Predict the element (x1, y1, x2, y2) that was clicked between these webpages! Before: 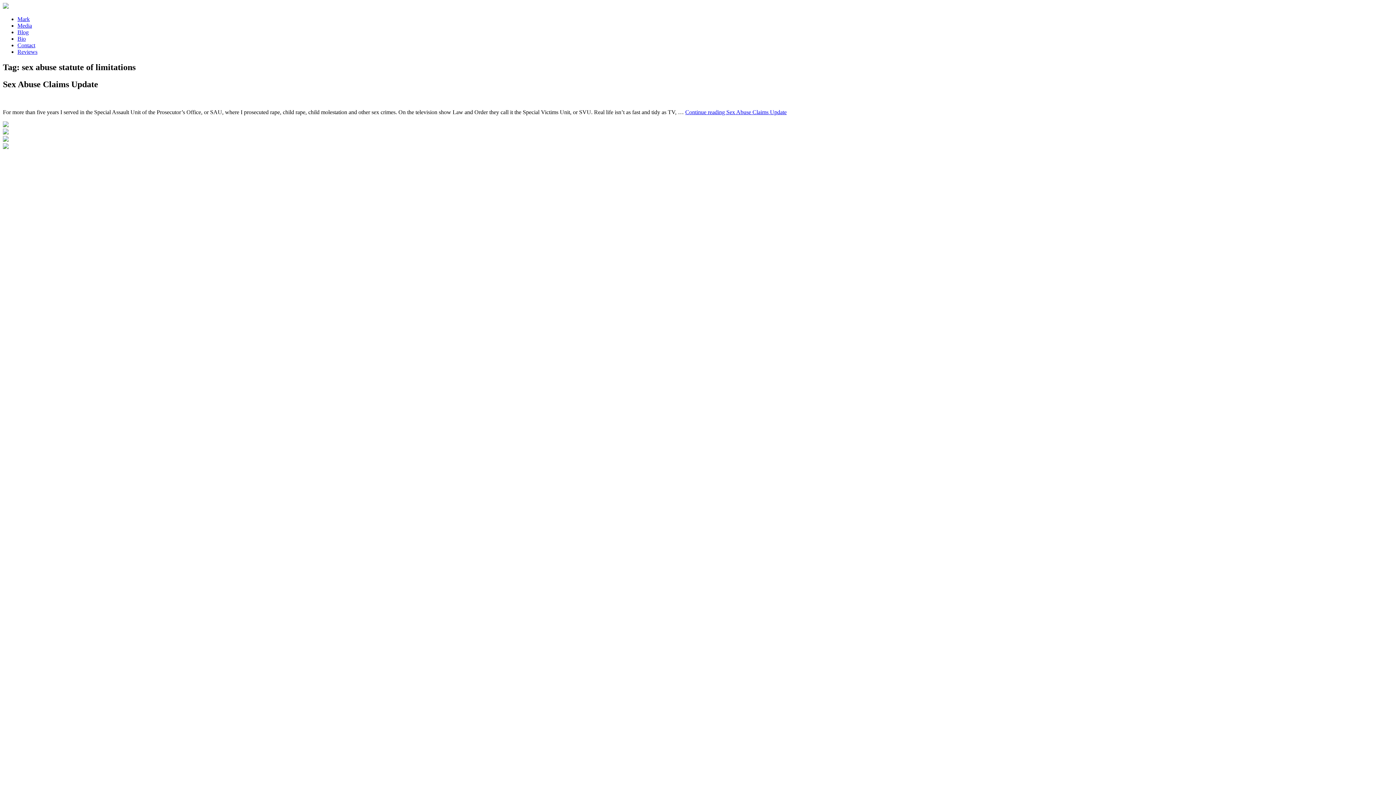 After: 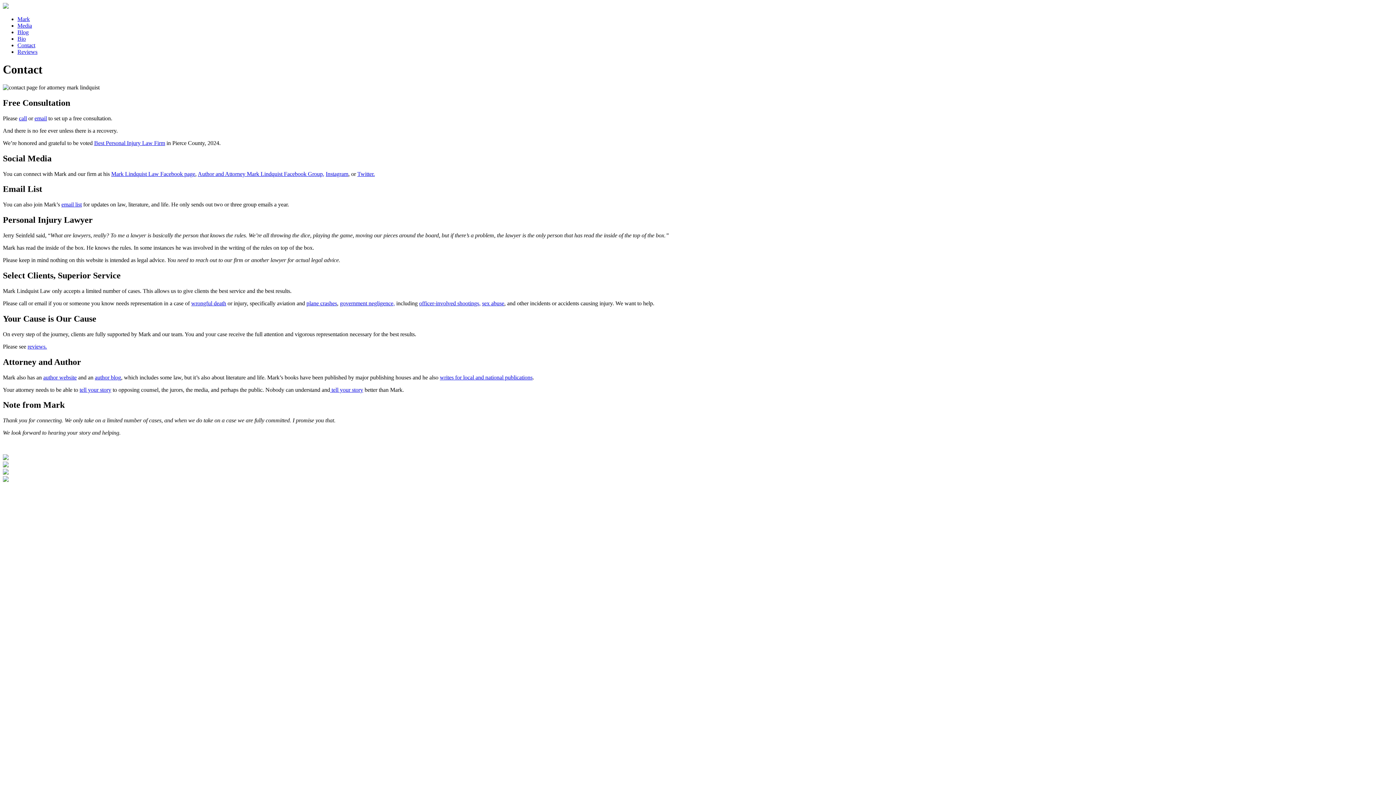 Action: bbox: (17, 42, 35, 48) label: Contact